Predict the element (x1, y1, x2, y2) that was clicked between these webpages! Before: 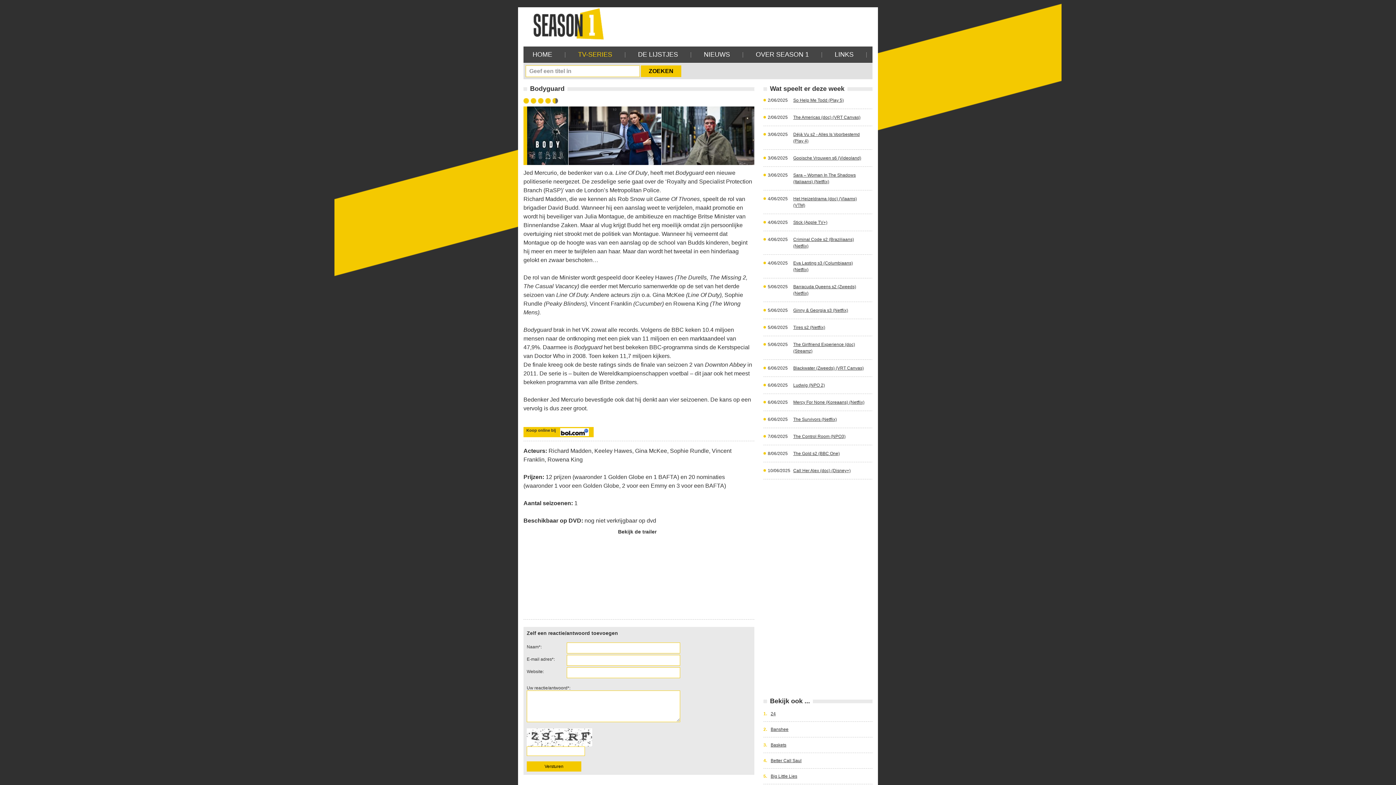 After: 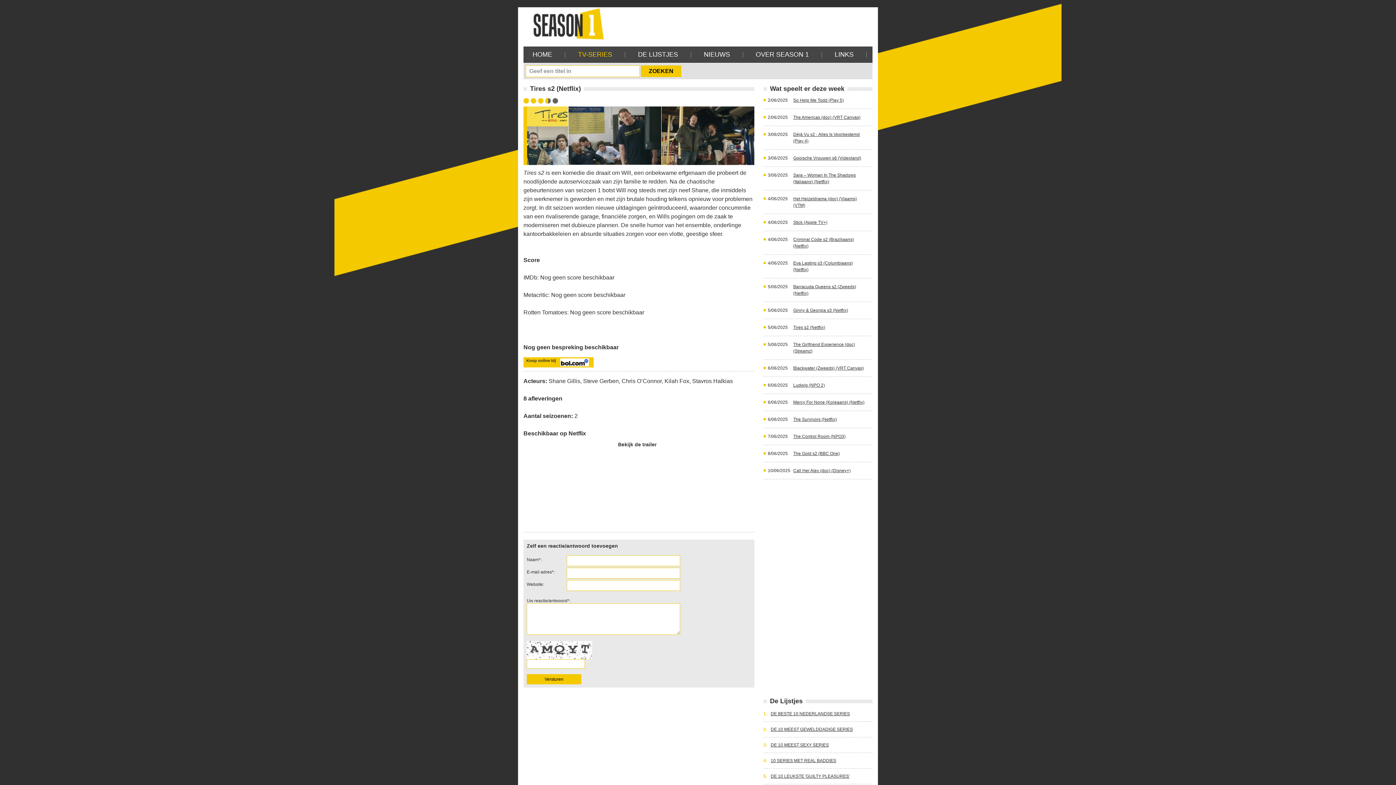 Action: label: Tires s2 (Netflix) bbox: (793, 325, 825, 330)